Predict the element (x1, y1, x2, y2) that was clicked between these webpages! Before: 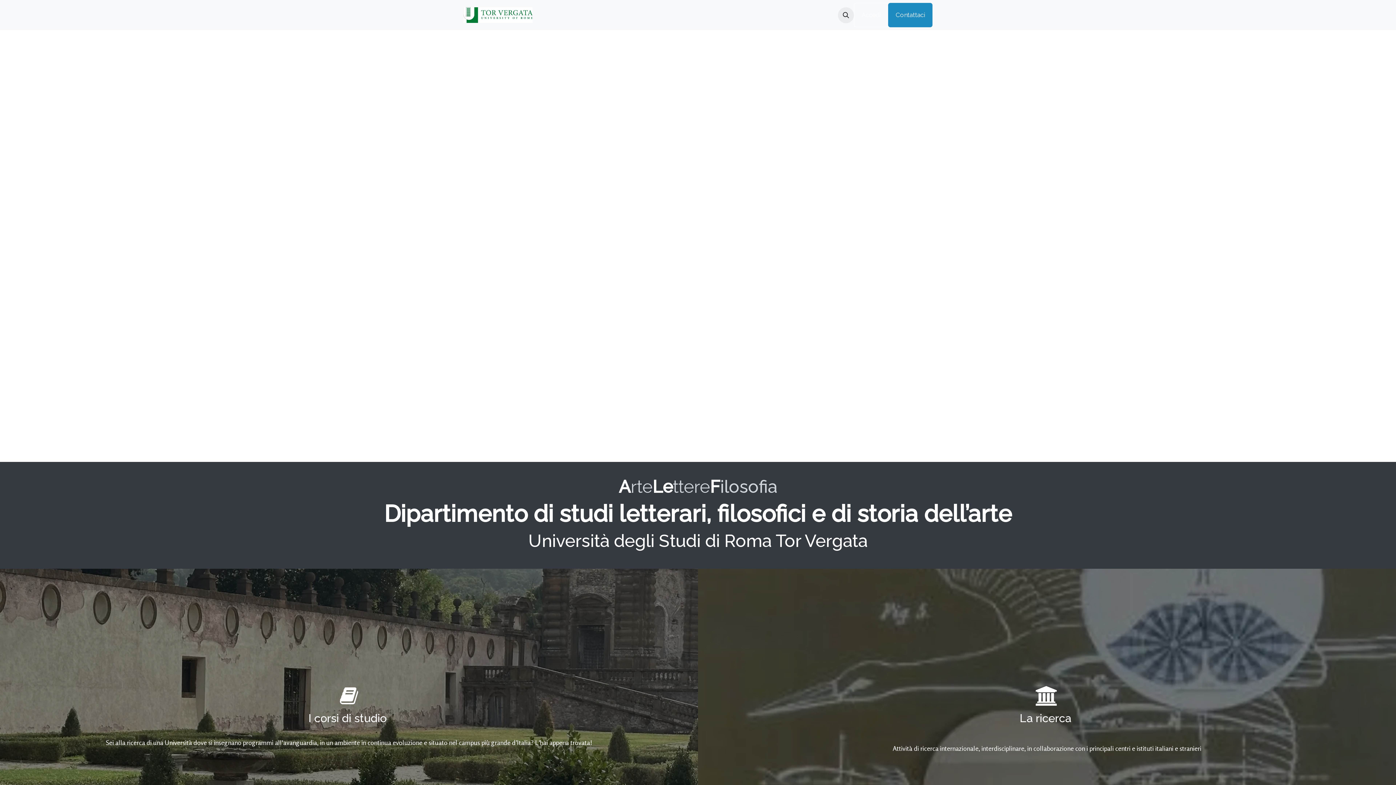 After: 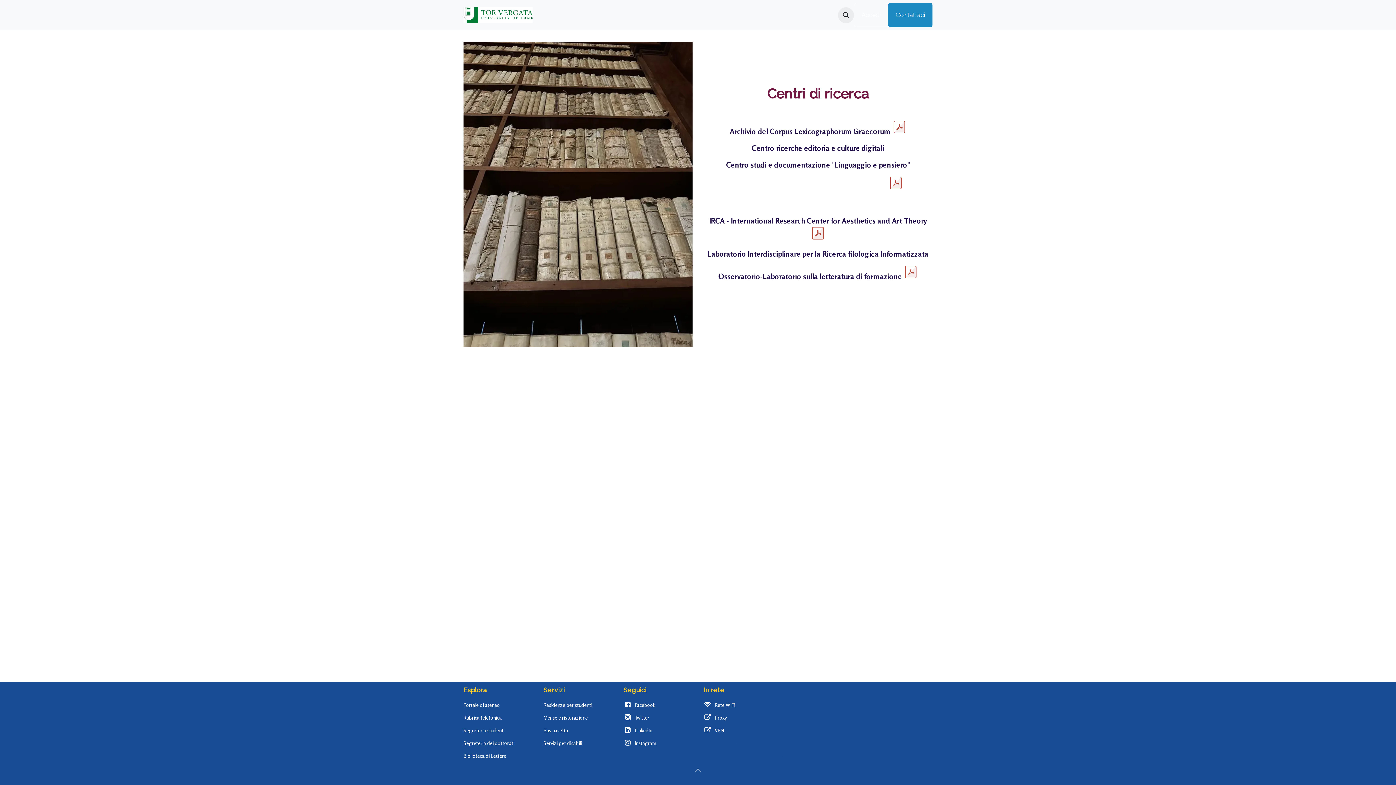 Action: bbox: (1020, 712, 1074, 725) label: La ricerca 